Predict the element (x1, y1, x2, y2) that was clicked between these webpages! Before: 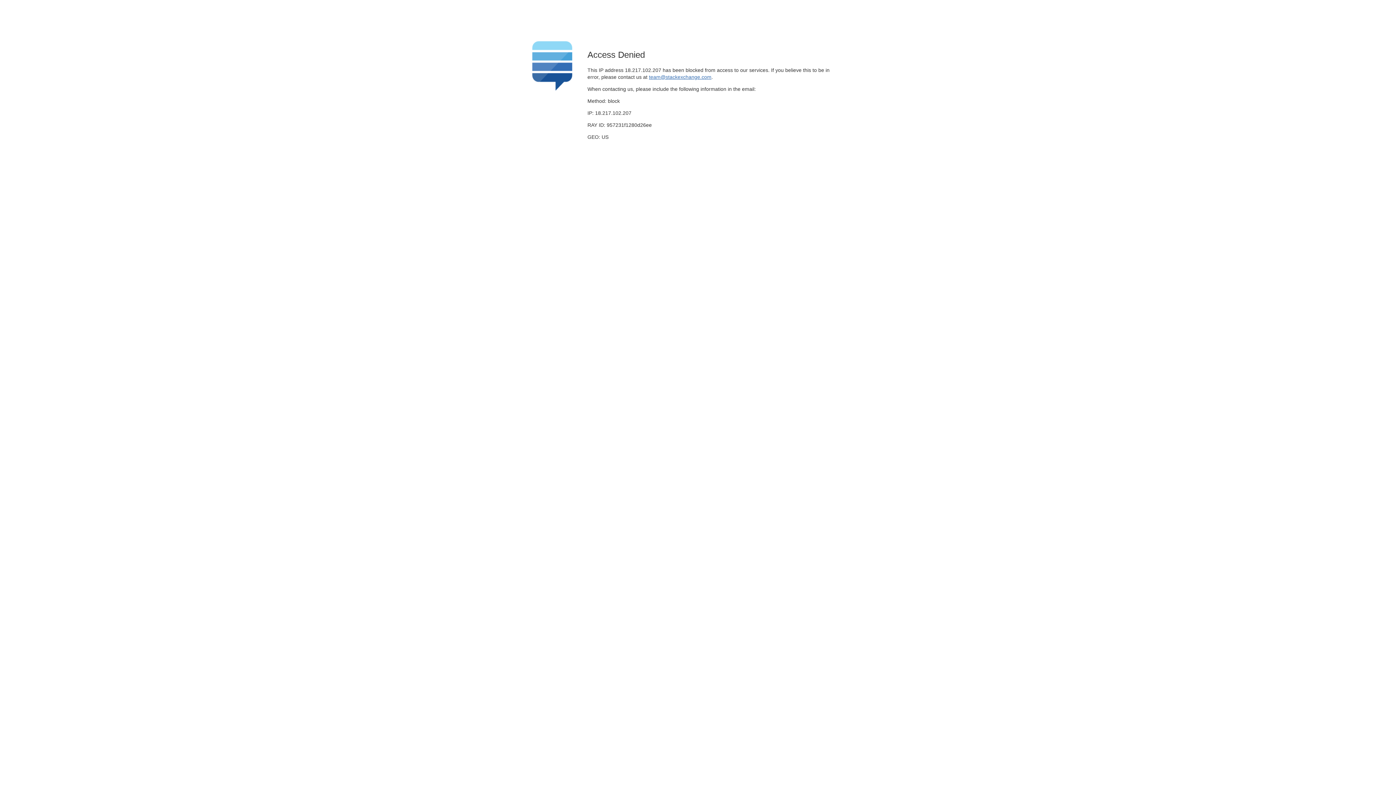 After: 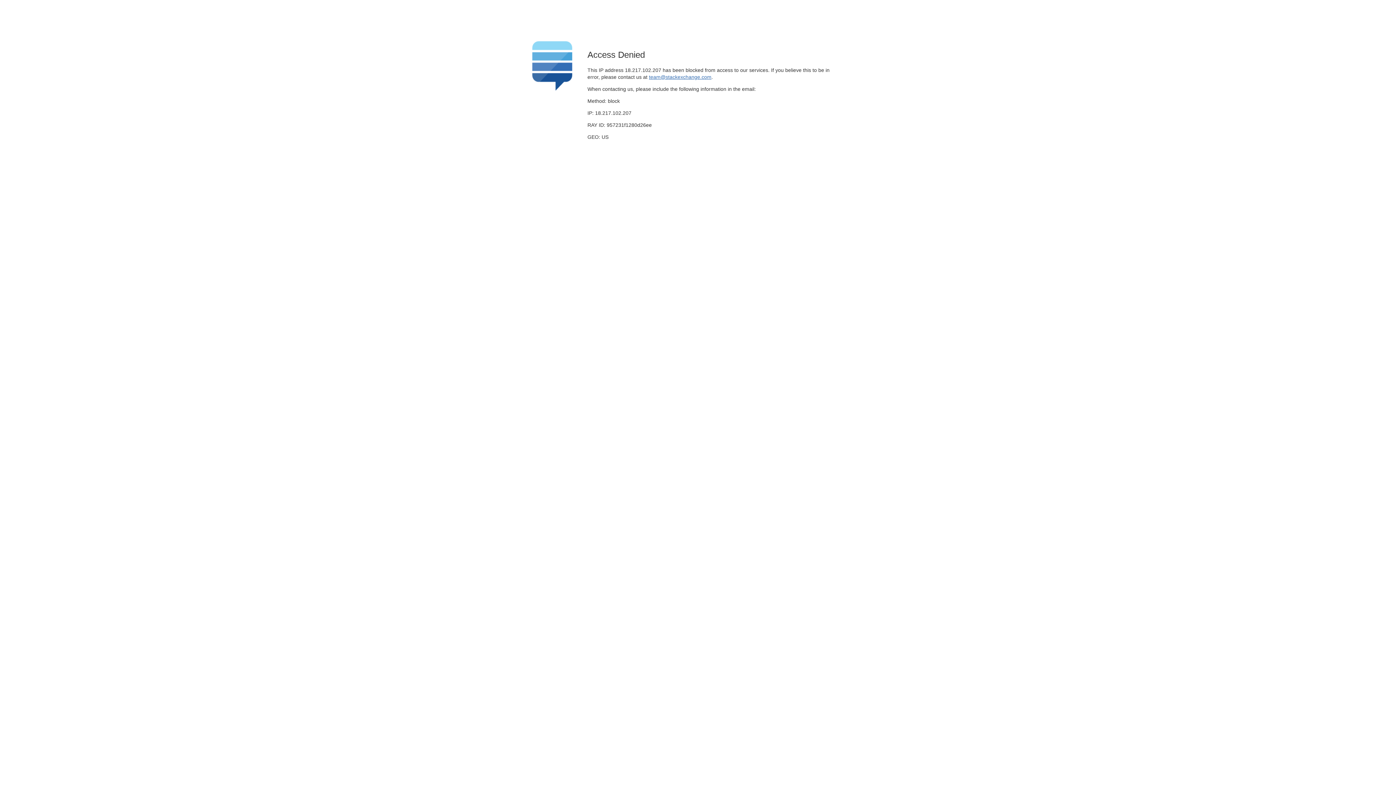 Action: label: team@stackexchange.com bbox: (649, 74, 711, 79)